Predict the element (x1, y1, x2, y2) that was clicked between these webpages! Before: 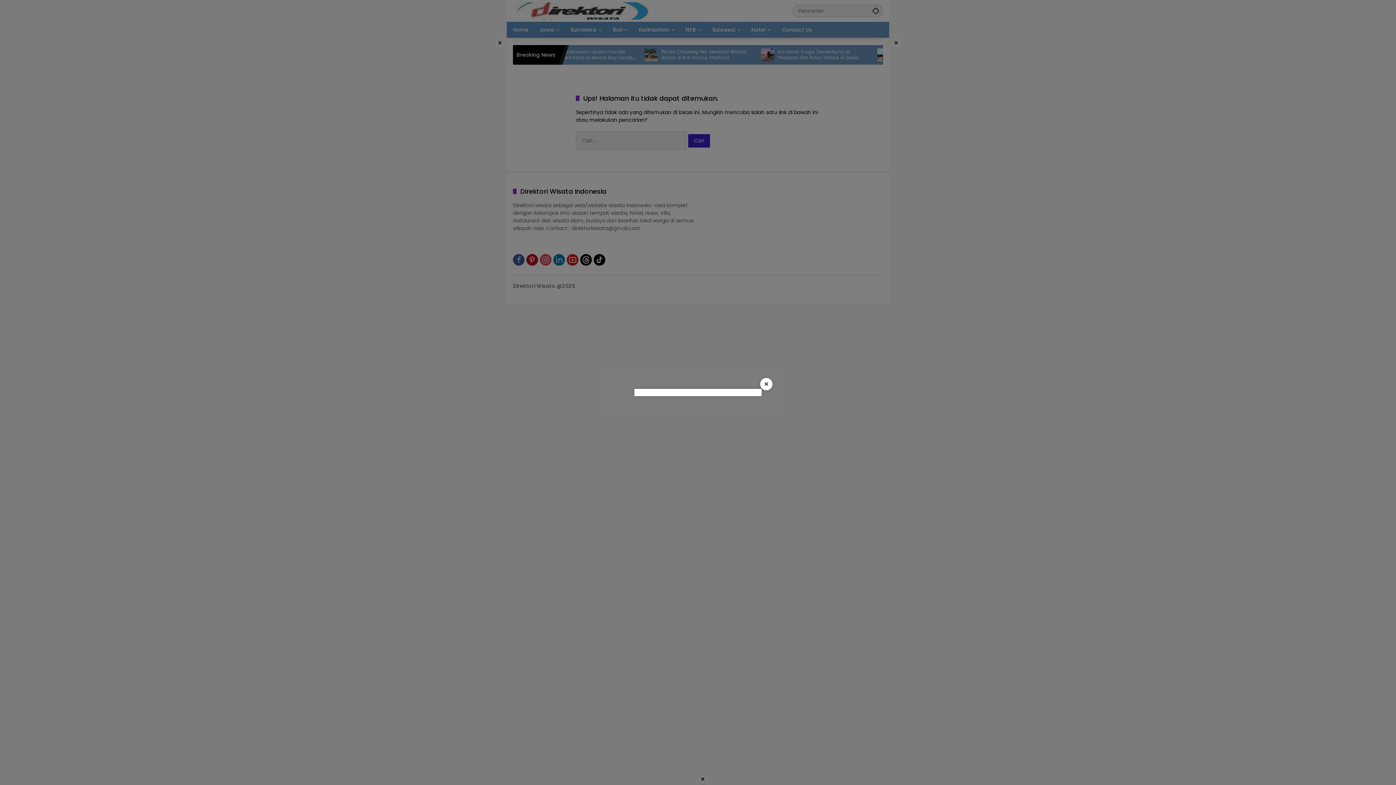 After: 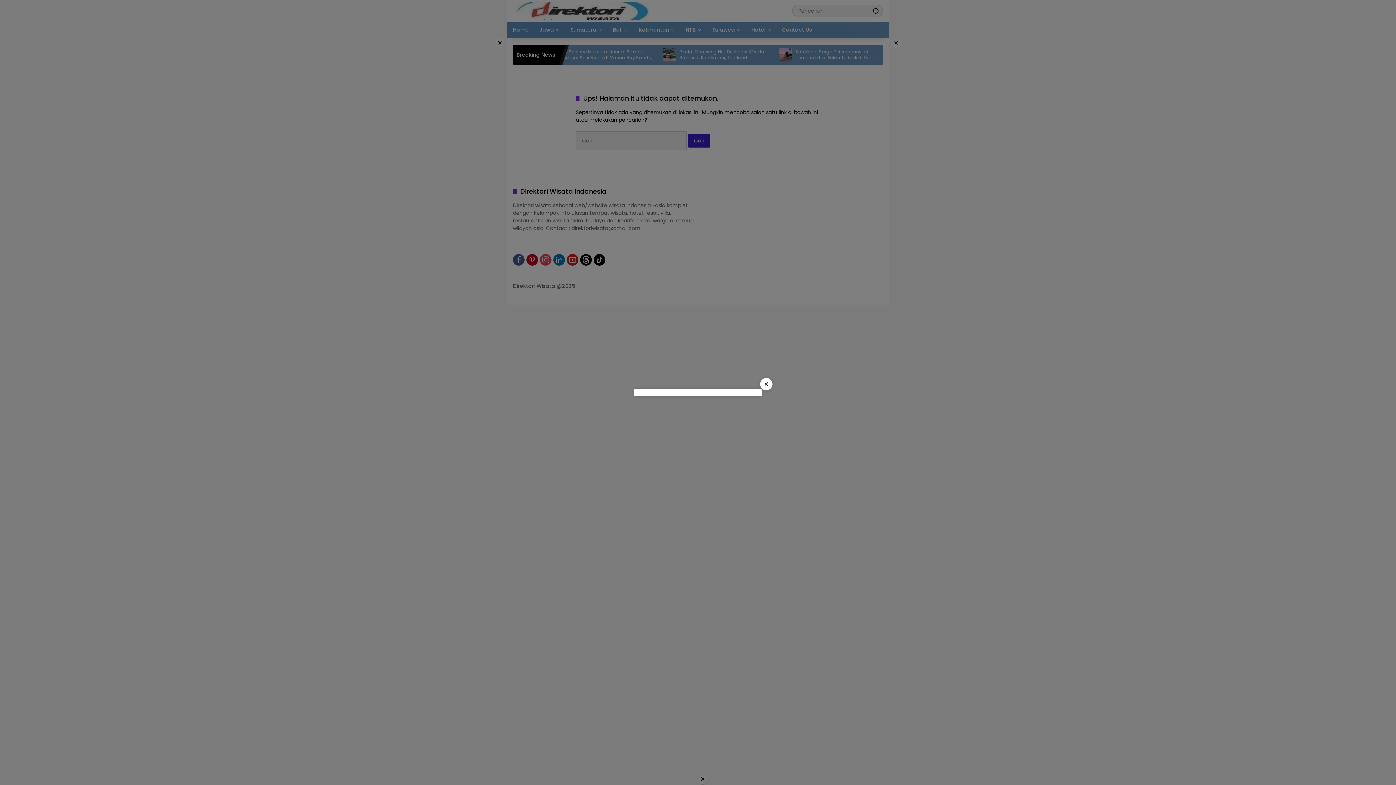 Action: bbox: (760, 378, 772, 390) label: ×